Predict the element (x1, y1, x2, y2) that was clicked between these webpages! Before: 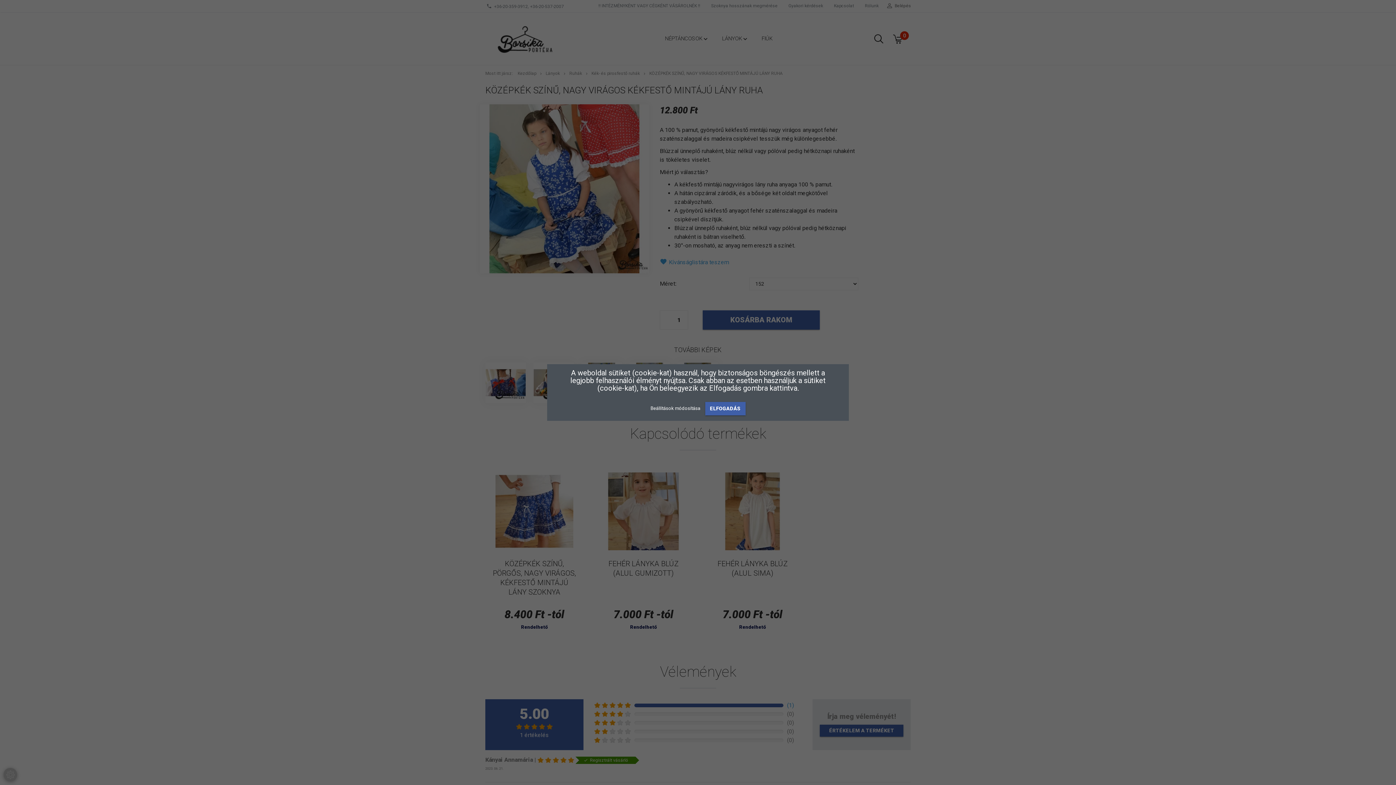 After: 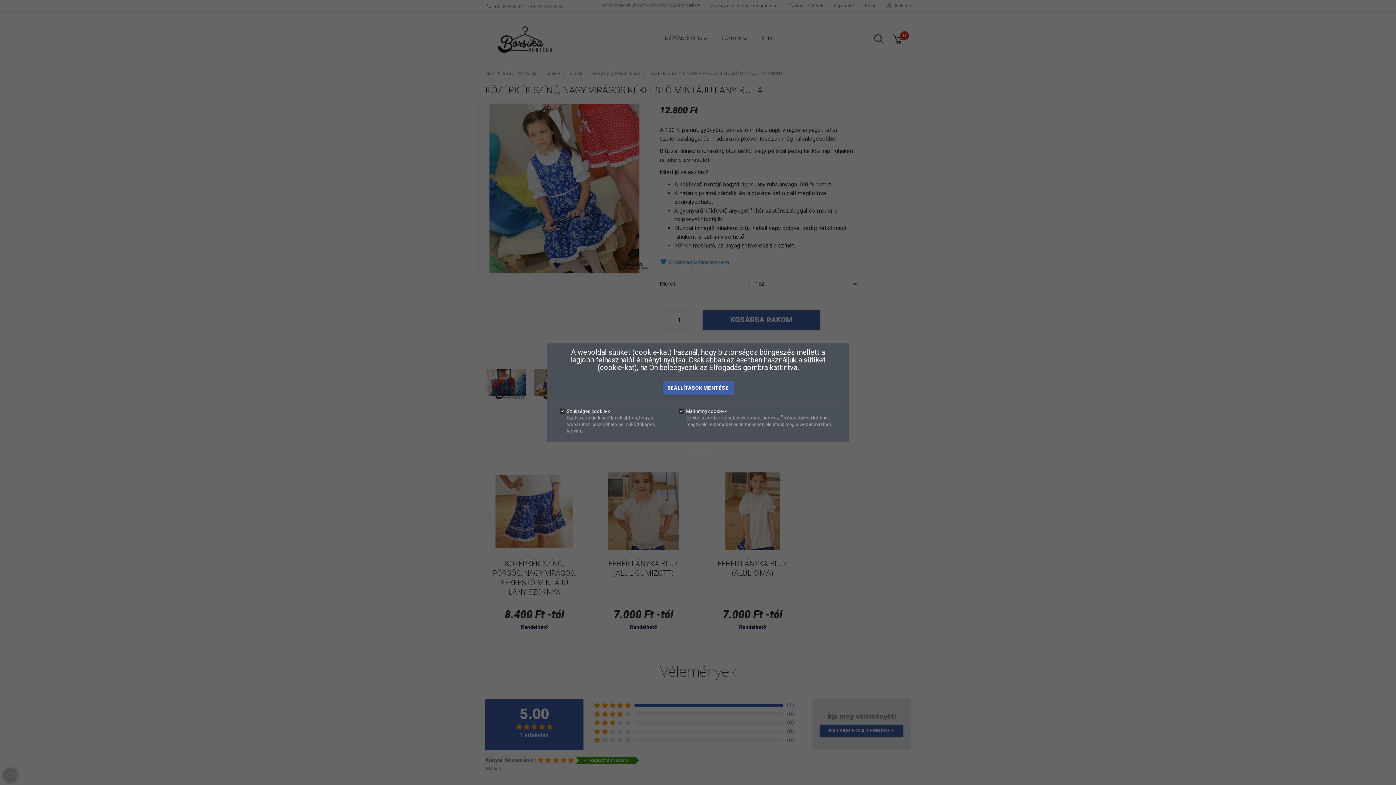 Action: bbox: (650, 405, 701, 411) label: Beállítások módosítása 